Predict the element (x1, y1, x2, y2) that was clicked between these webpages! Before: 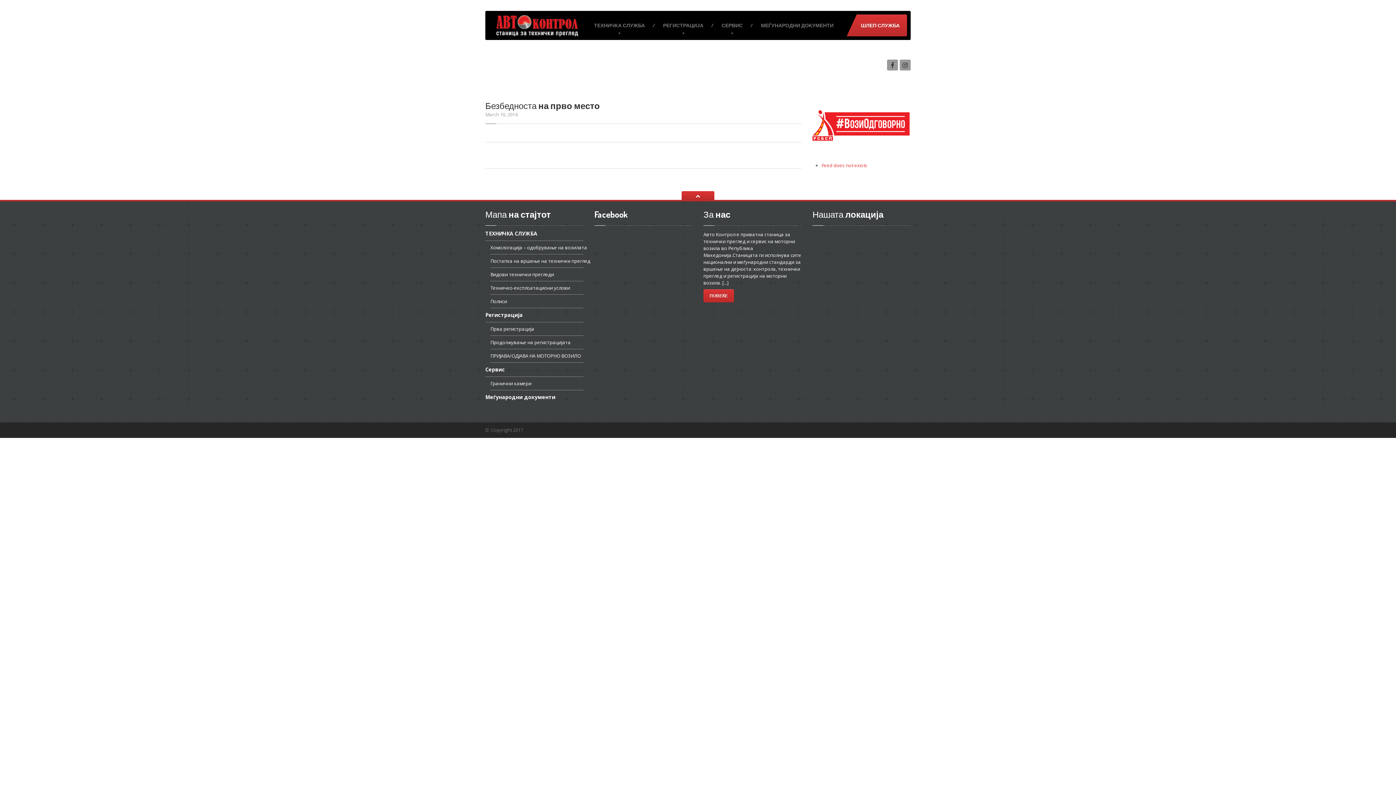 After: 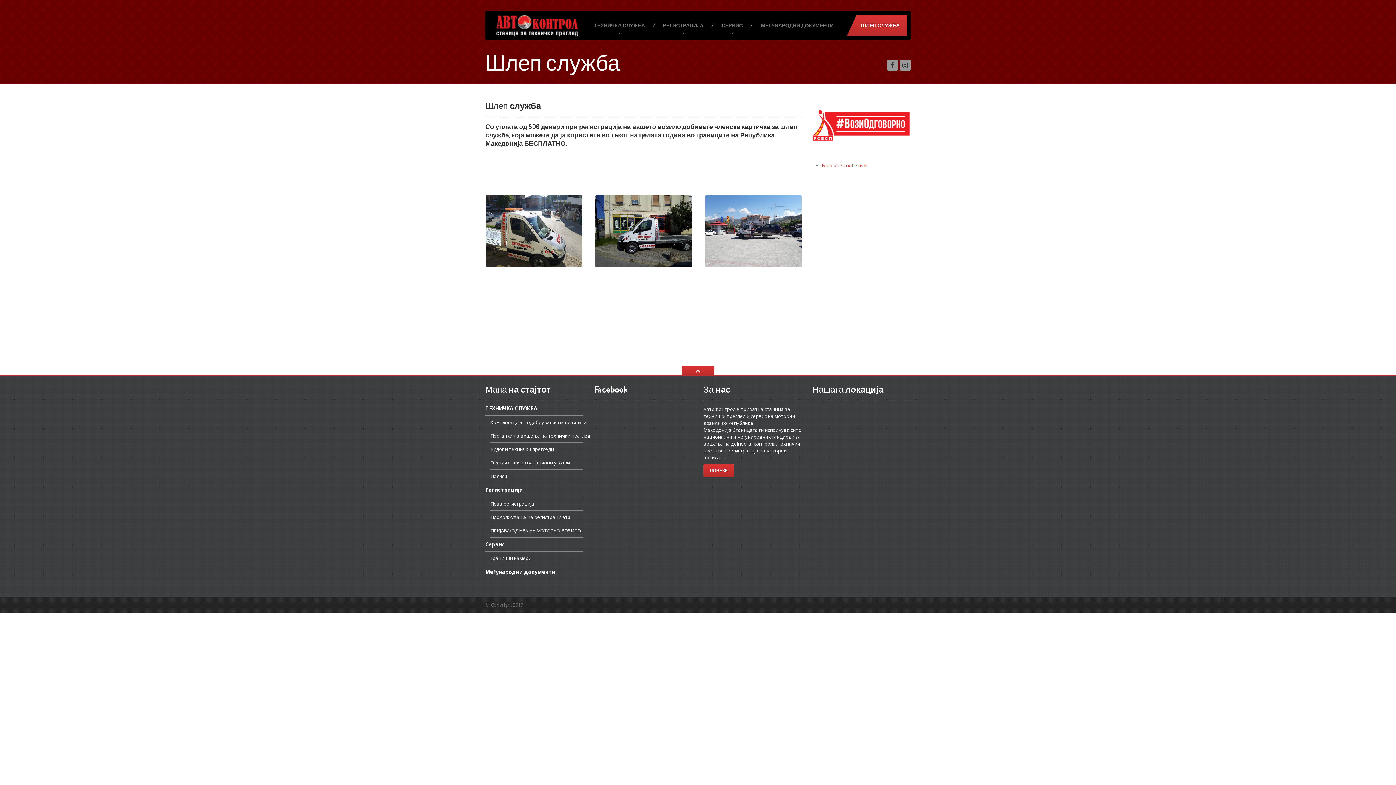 Action: bbox: (846, 14, 907, 36) label: ШЛЕП СЛУЖБА